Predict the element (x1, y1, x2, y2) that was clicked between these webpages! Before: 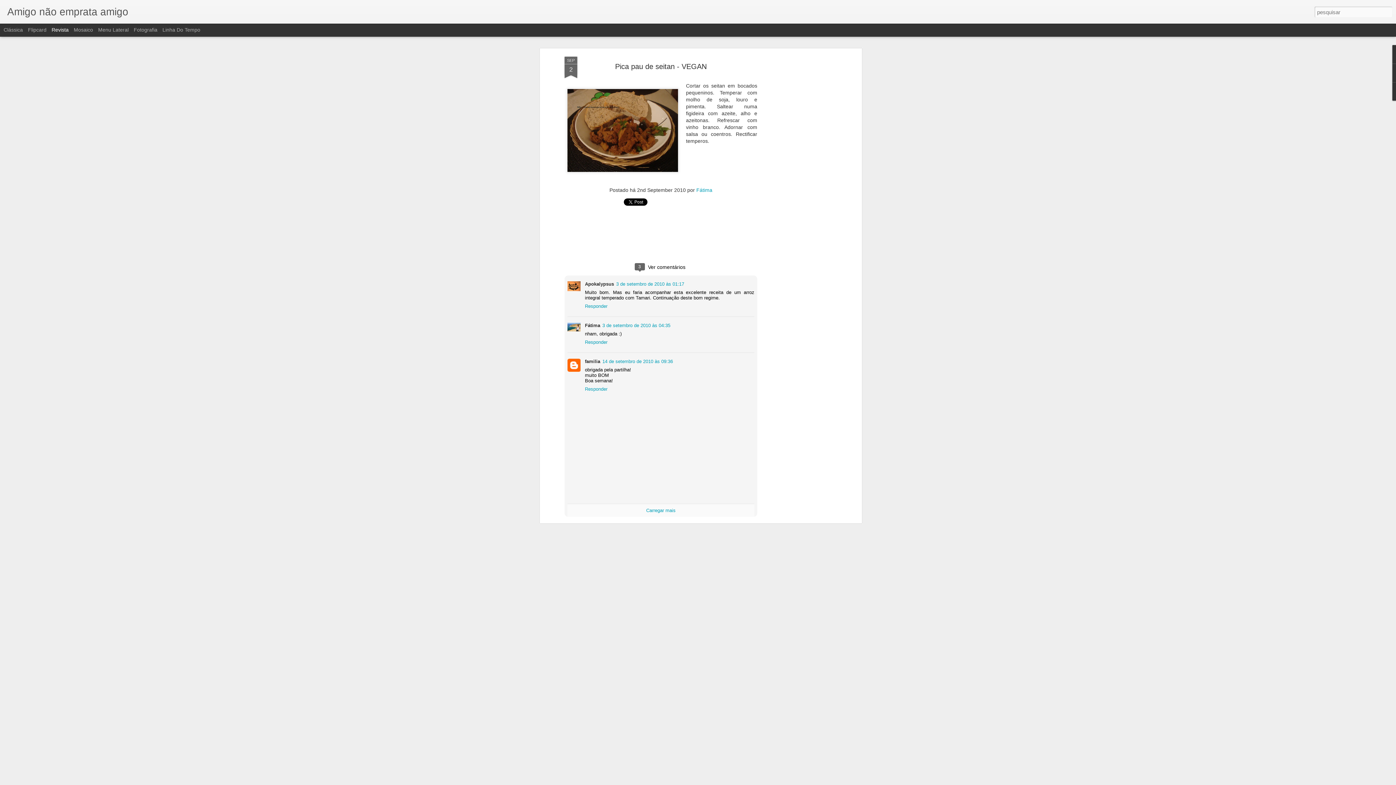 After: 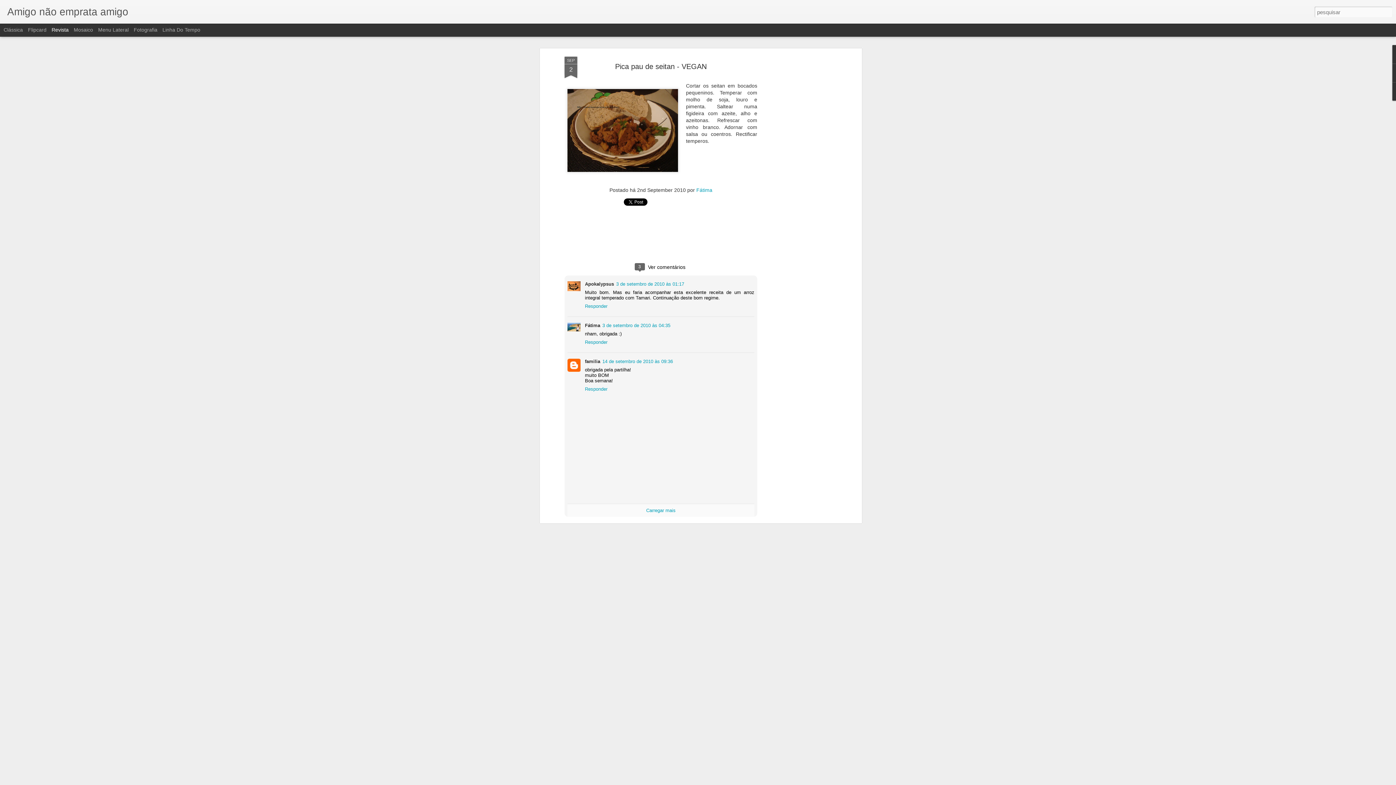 Action: label: Pica pau de seitan - VEGAN bbox: (615, 62, 706, 70)